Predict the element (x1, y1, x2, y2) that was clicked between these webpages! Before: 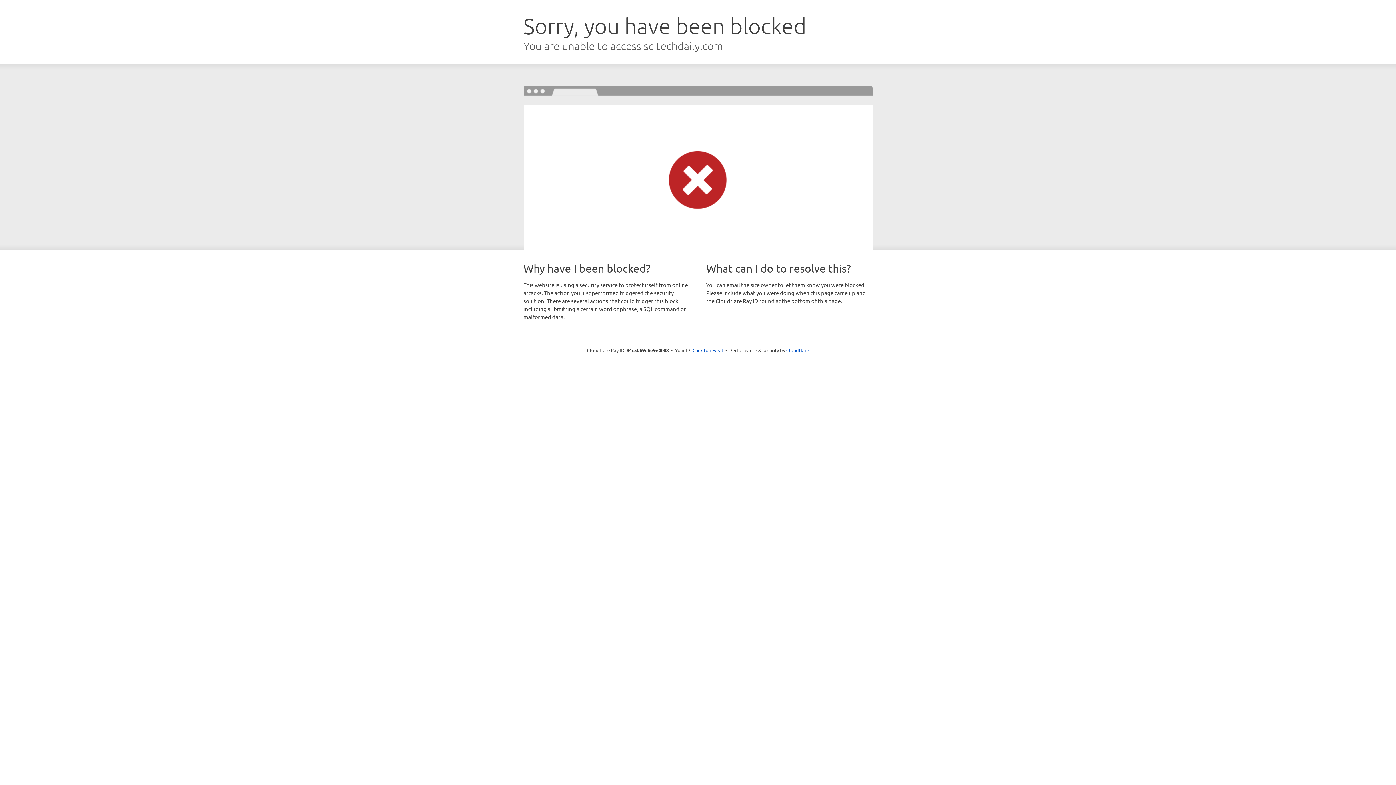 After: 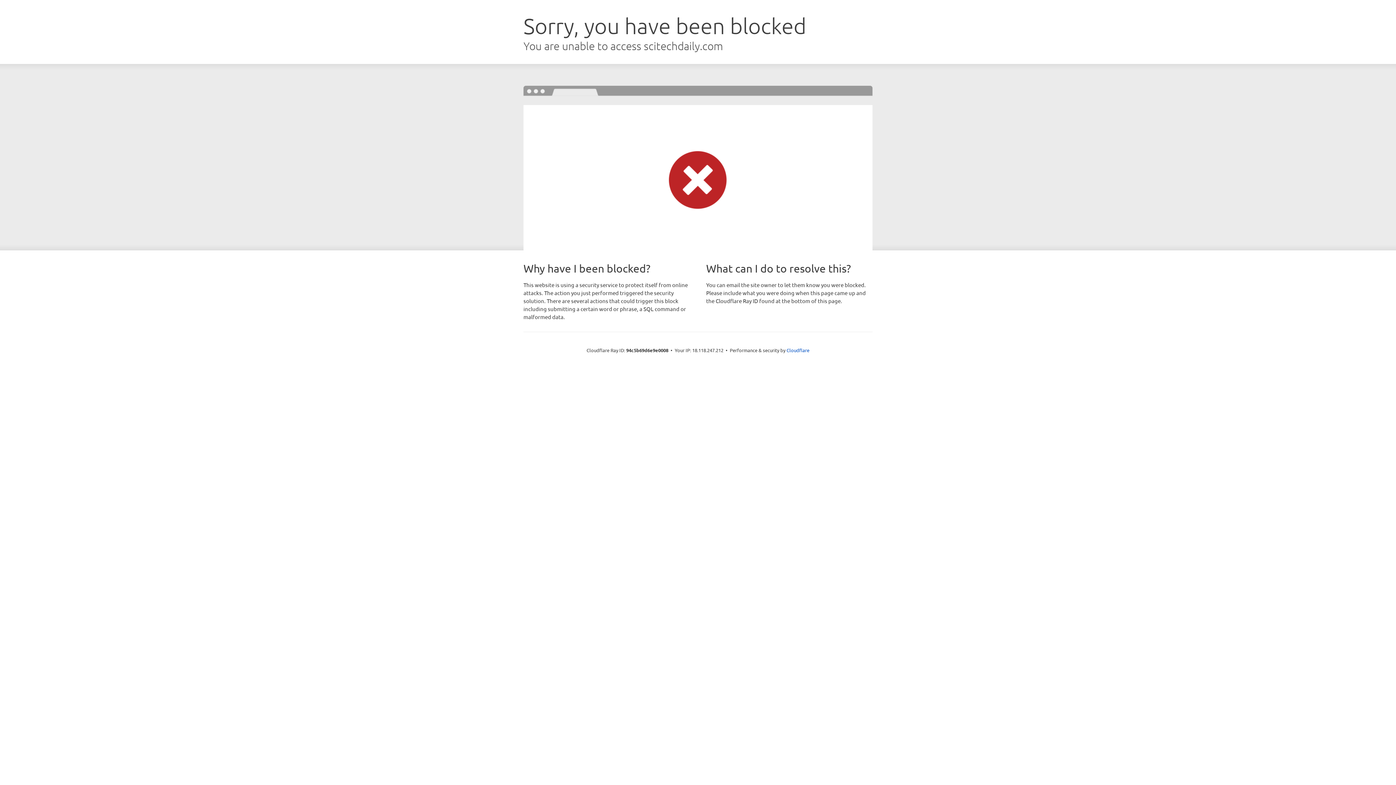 Action: bbox: (692, 346, 723, 353) label: Click to reveal